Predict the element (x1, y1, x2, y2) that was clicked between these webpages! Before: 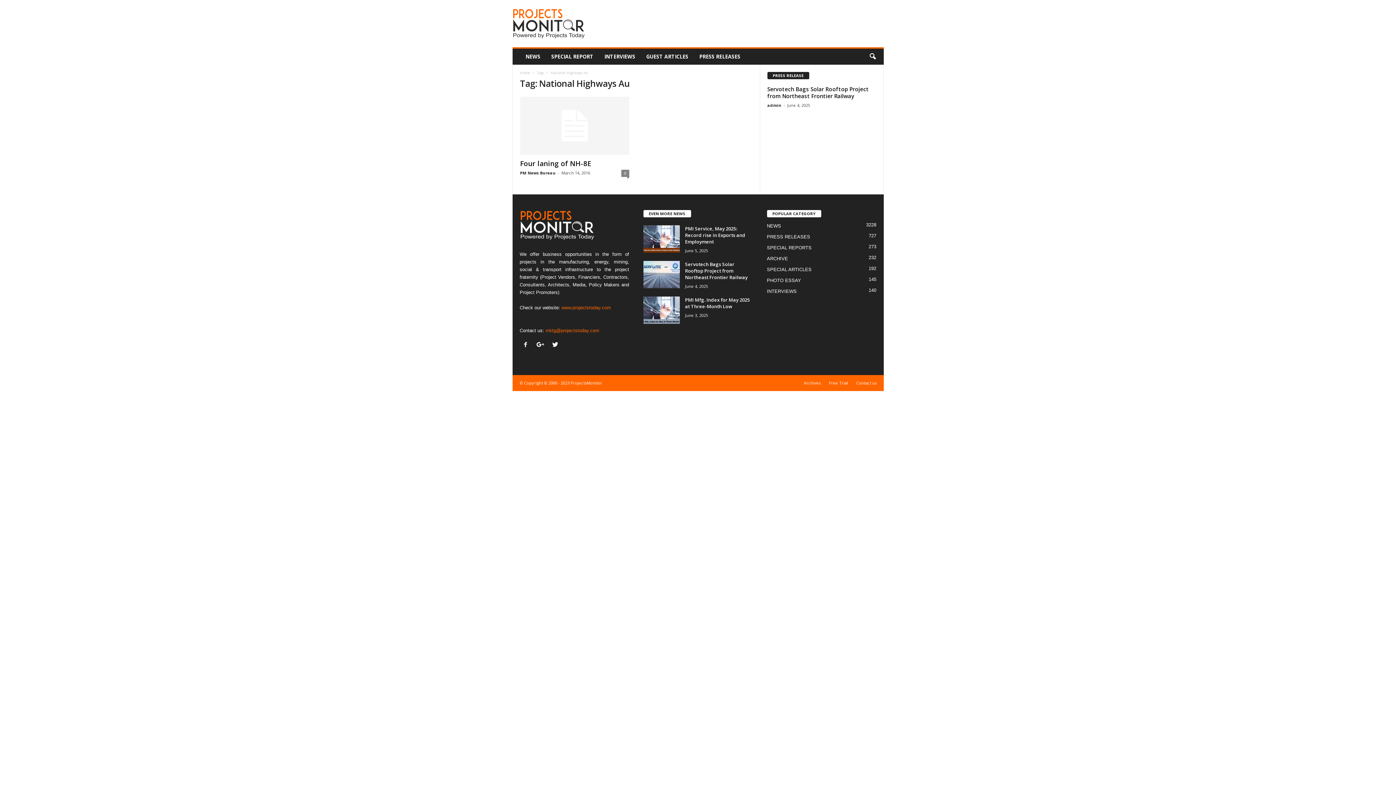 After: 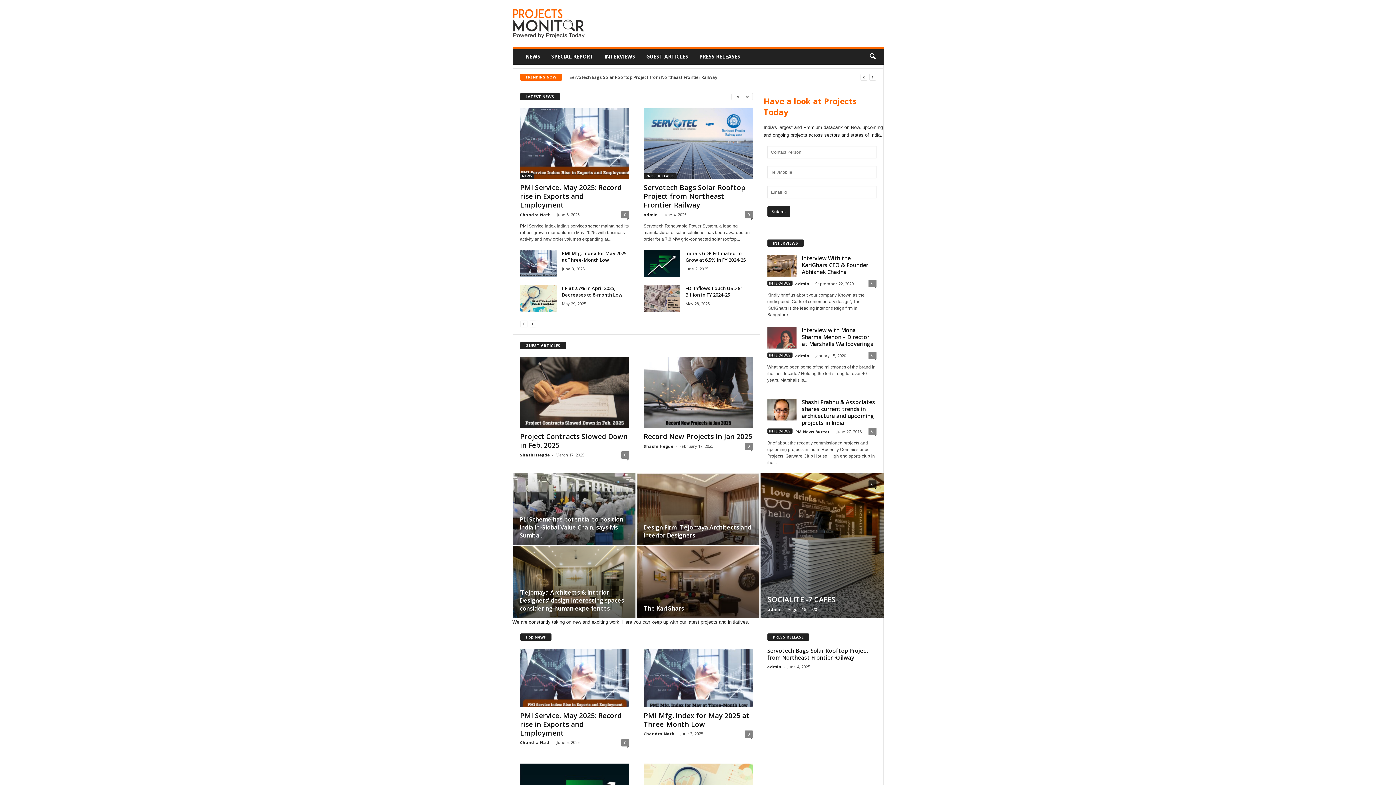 Action: bbox: (512, 2, 611, 44) label: India's first News Website on Projects Investment